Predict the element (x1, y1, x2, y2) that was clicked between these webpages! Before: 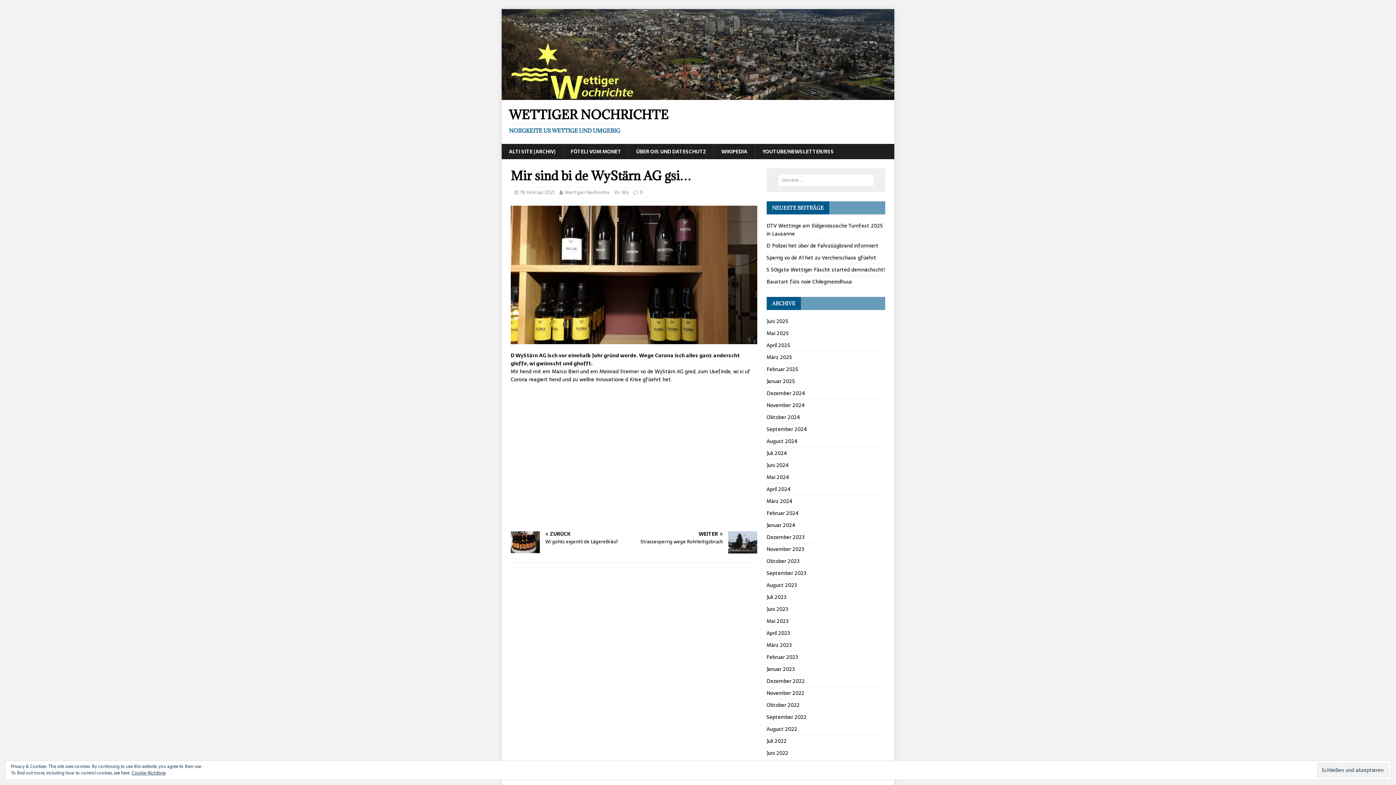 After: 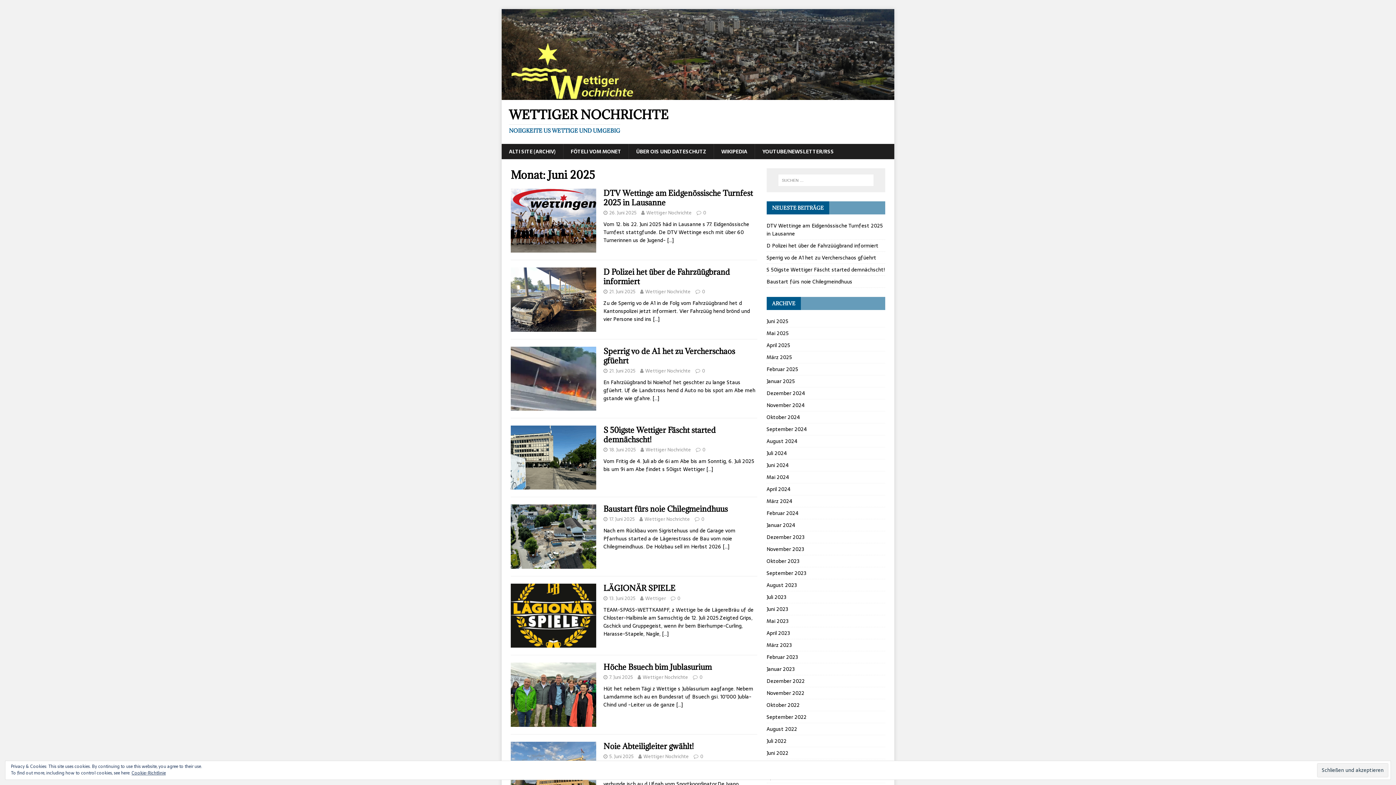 Action: bbox: (766, 317, 885, 327) label: Juni 2025